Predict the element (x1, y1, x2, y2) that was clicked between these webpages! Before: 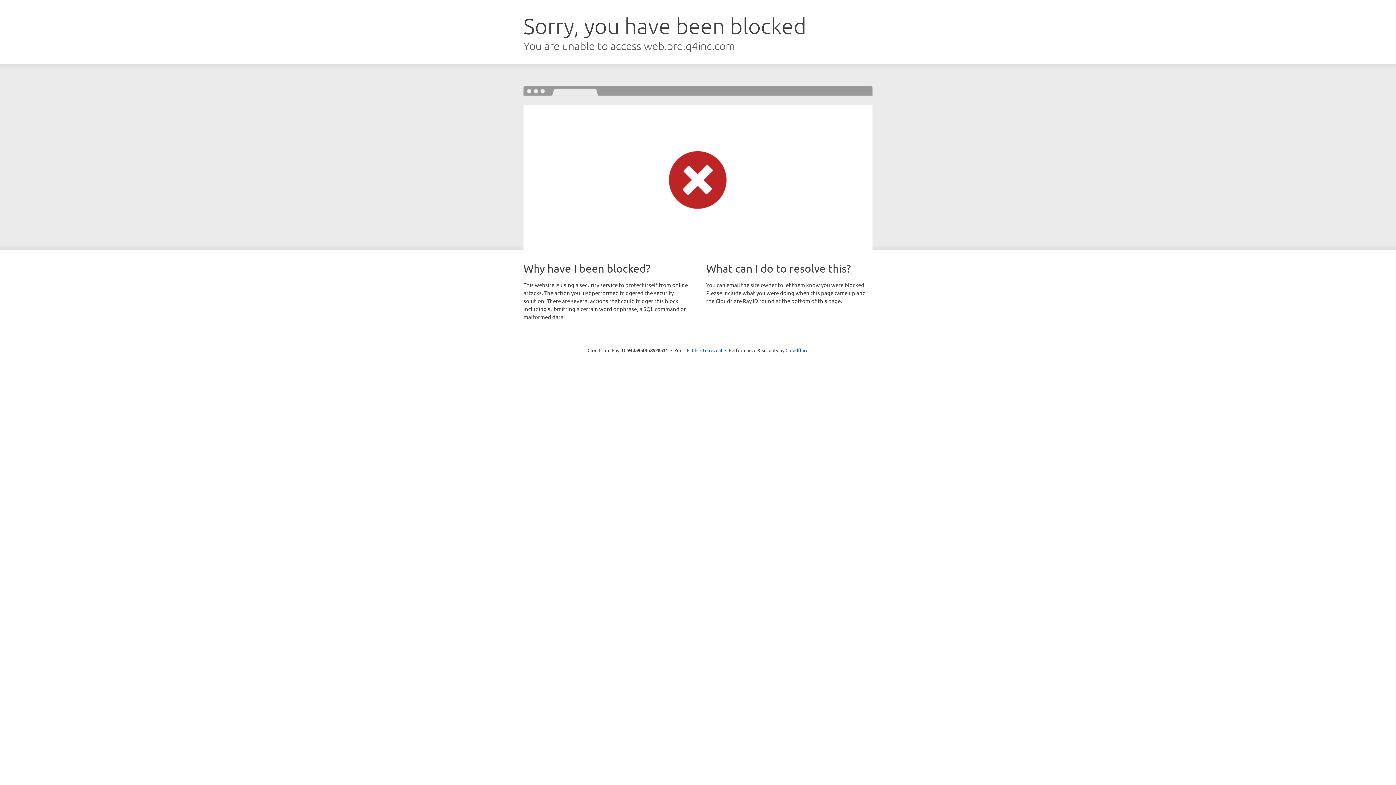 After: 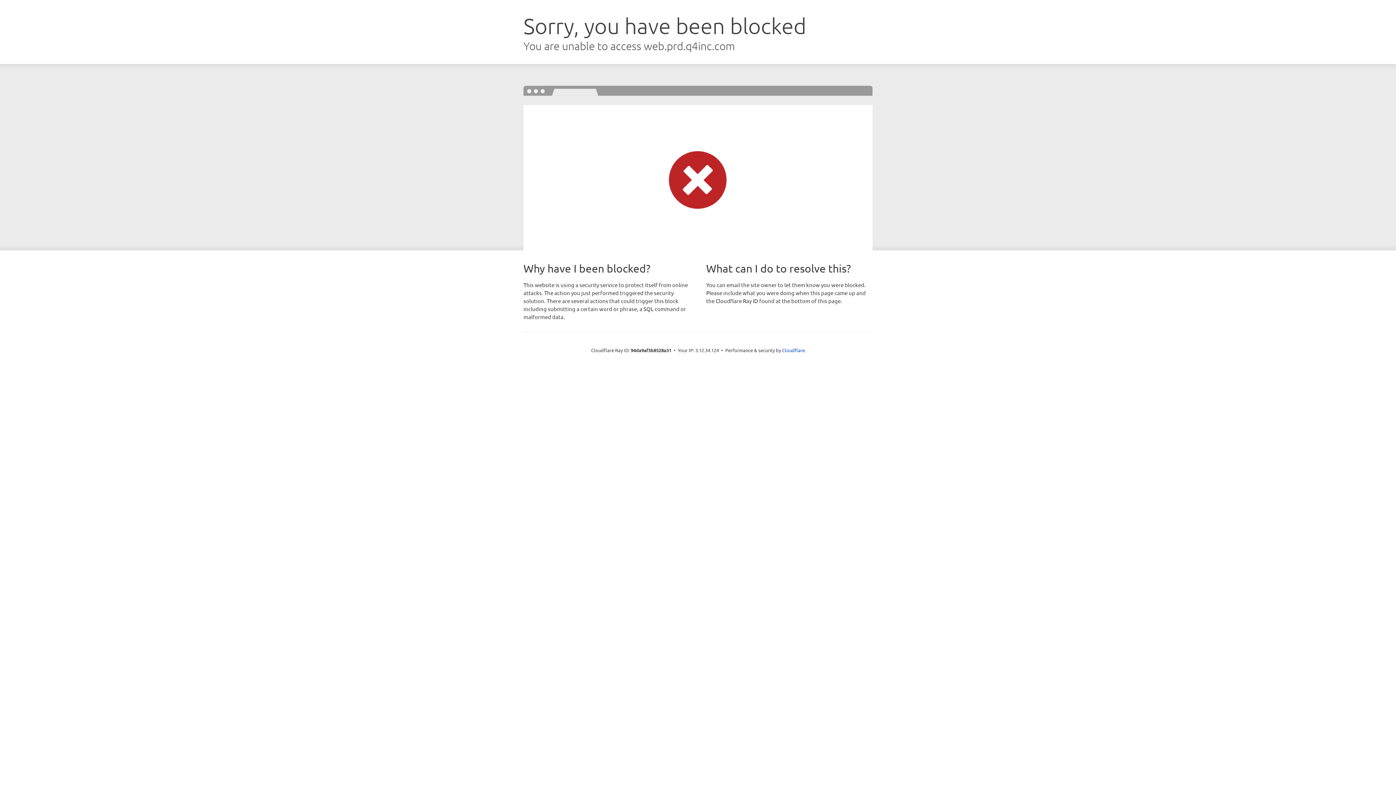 Action: label: Click to reveal bbox: (692, 346, 722, 353)